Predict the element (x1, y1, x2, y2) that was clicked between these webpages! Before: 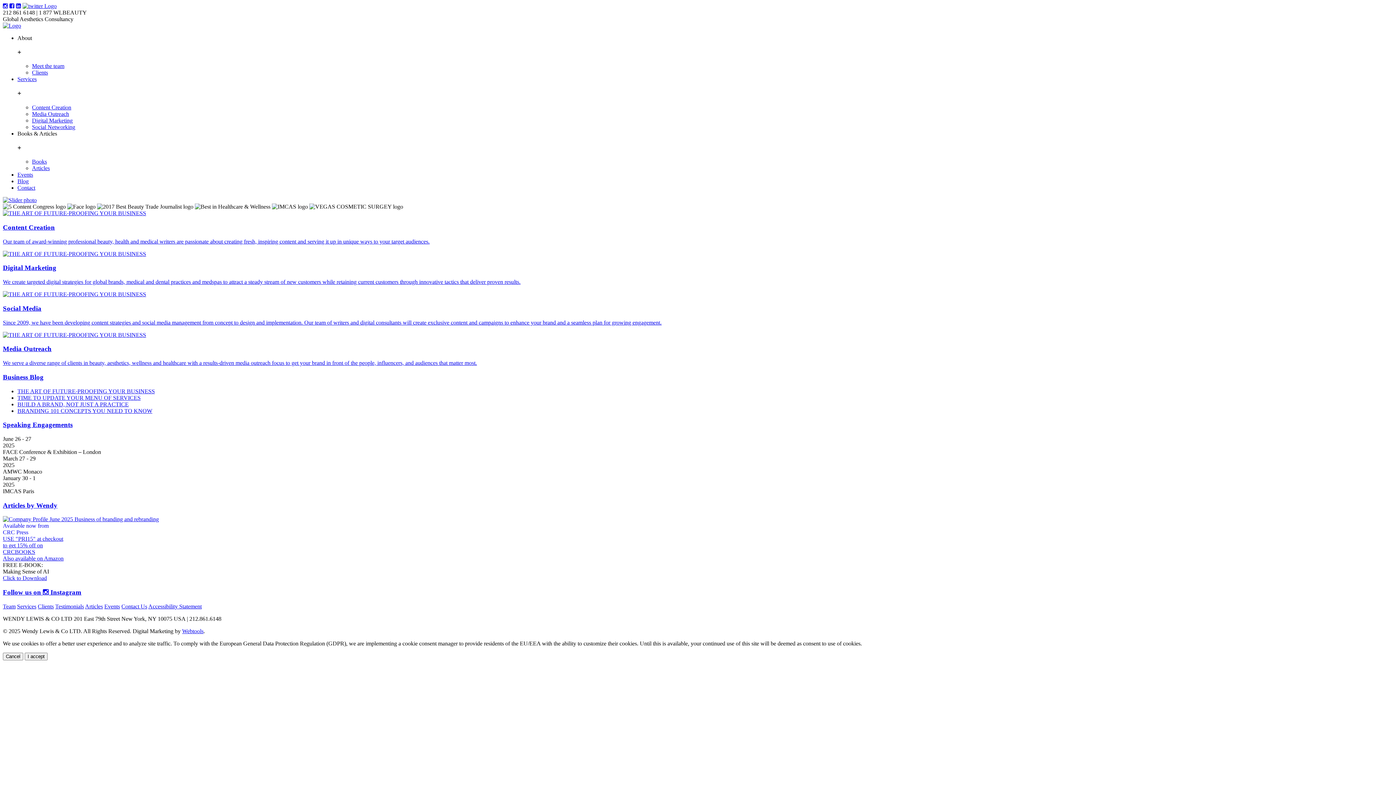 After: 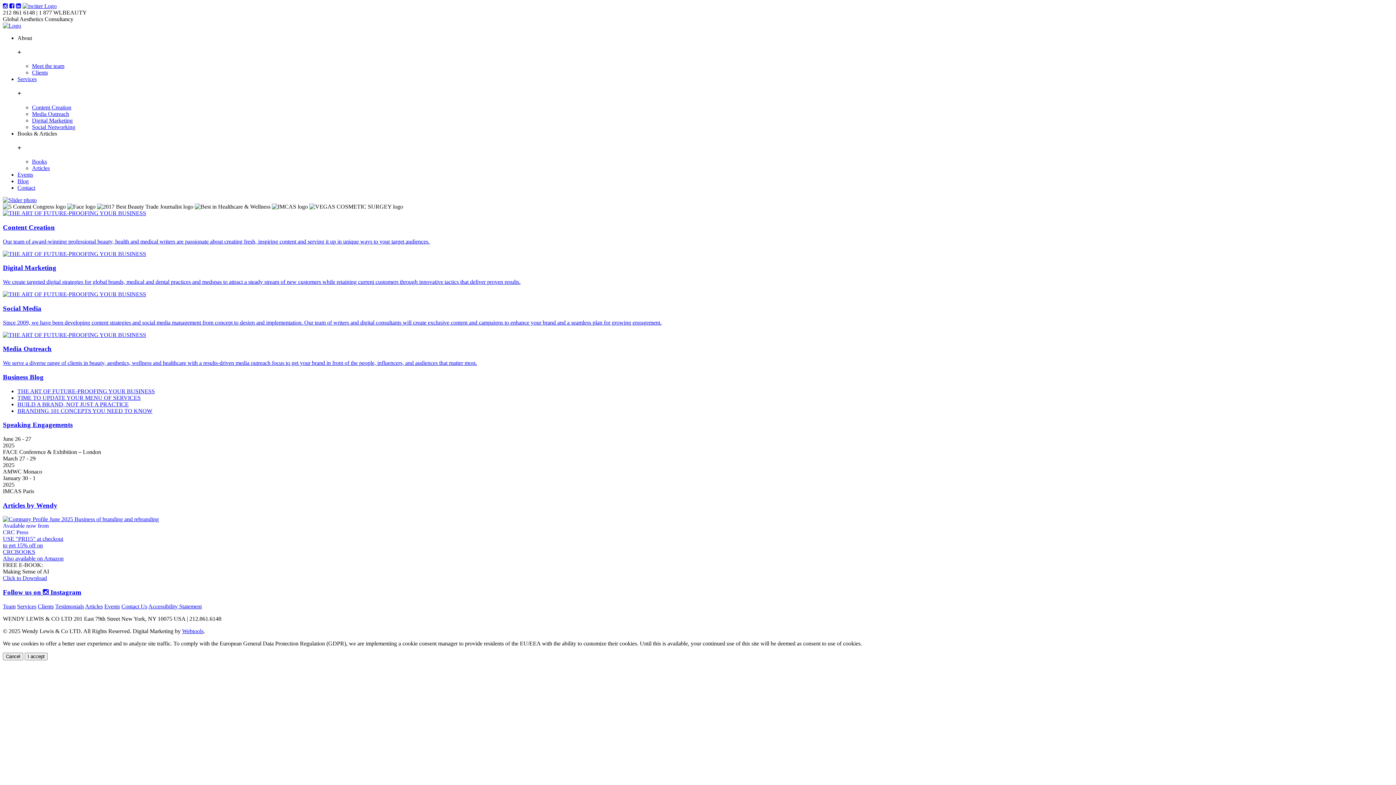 Action: label:  June 2025 Business of branding and rebranding bbox: (2, 516, 158, 522)